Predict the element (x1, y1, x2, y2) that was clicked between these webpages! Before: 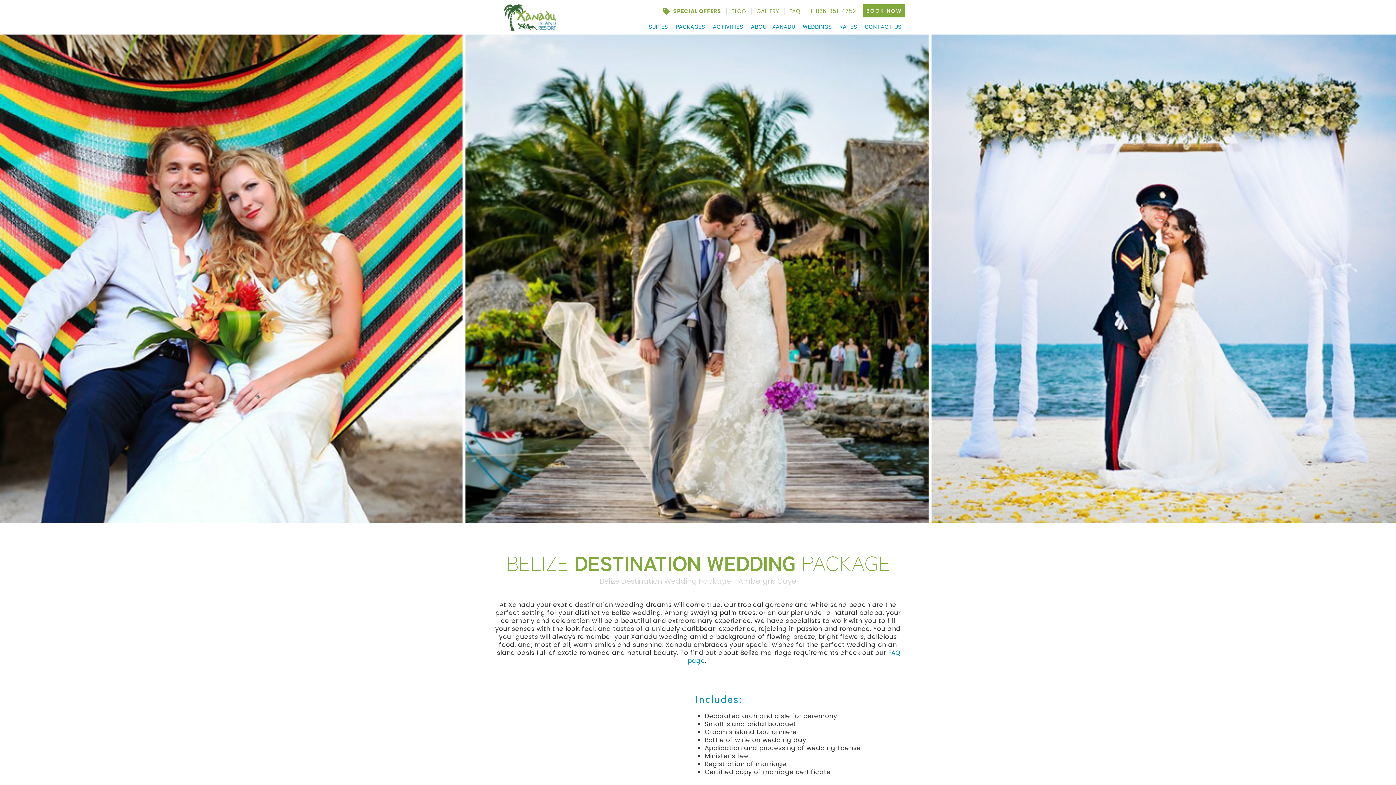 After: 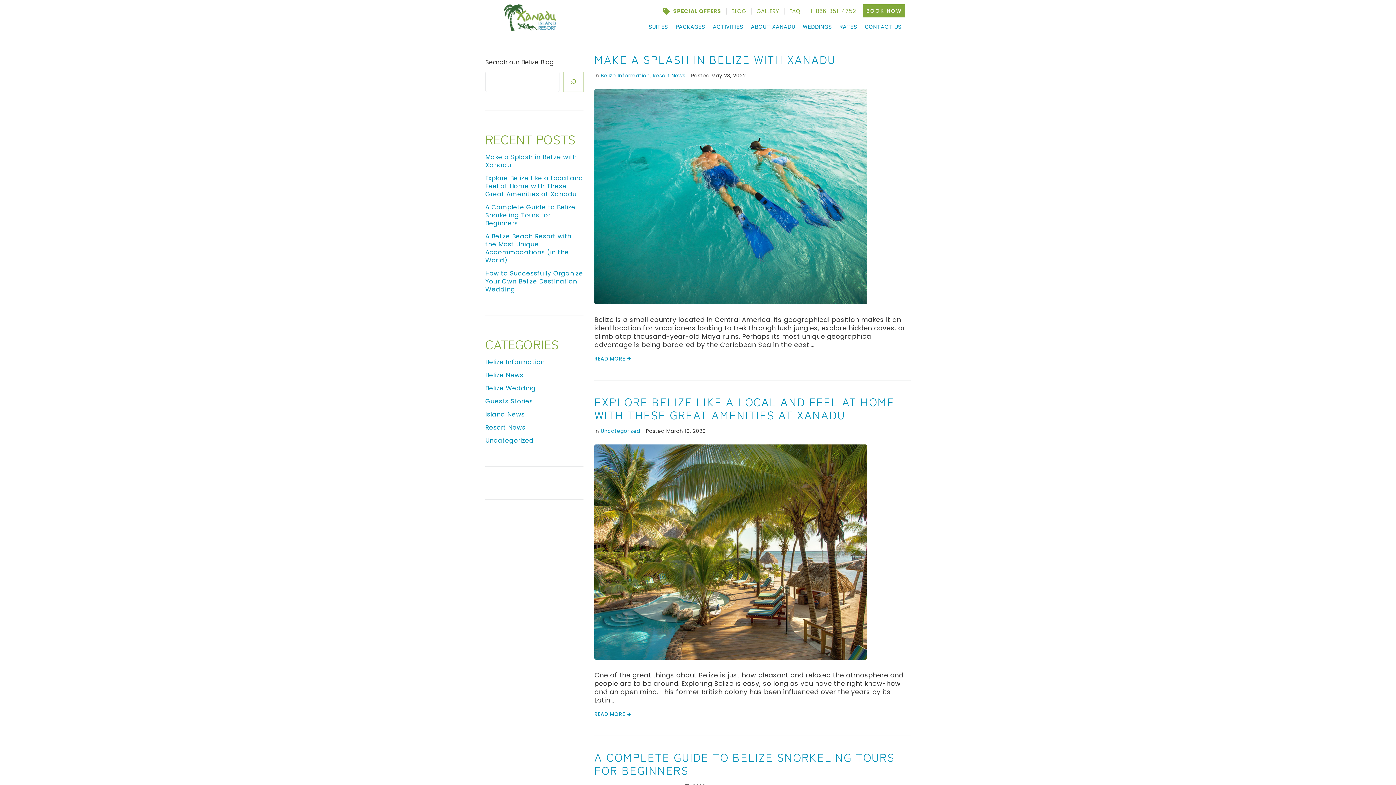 Action: bbox: (731, 7, 746, 14) label: BLOG